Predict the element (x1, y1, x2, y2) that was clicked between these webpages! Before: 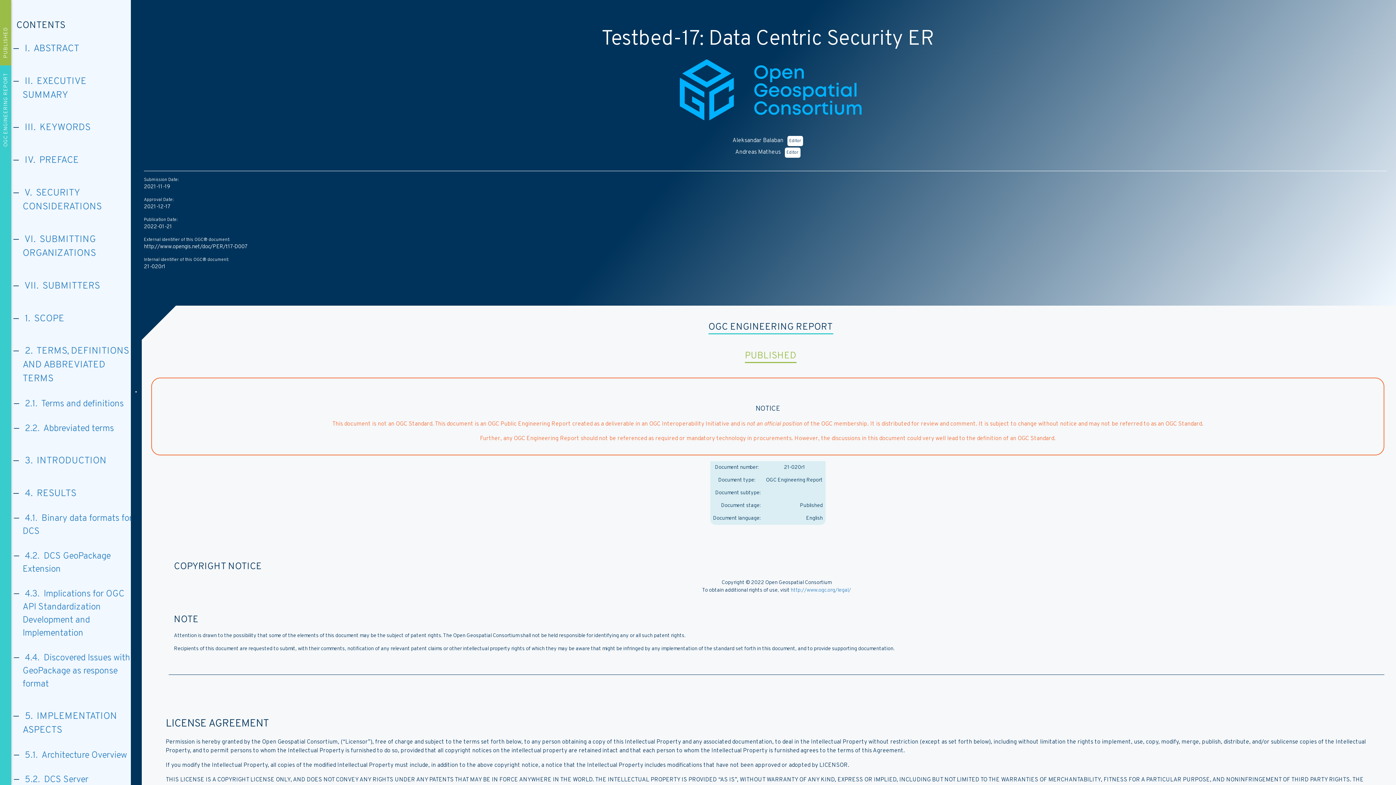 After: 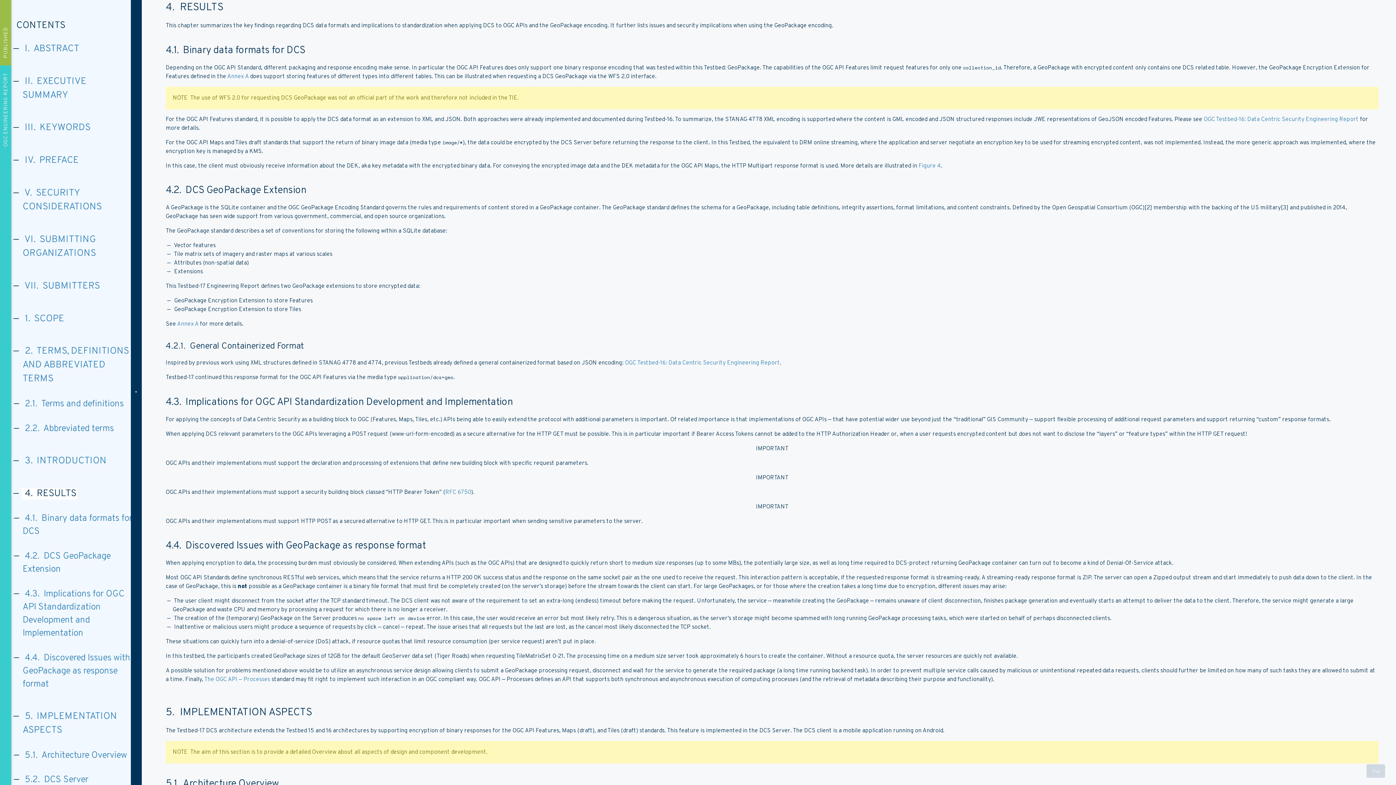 Action: label:  4.  RESULTS bbox: (22, 487, 76, 499)